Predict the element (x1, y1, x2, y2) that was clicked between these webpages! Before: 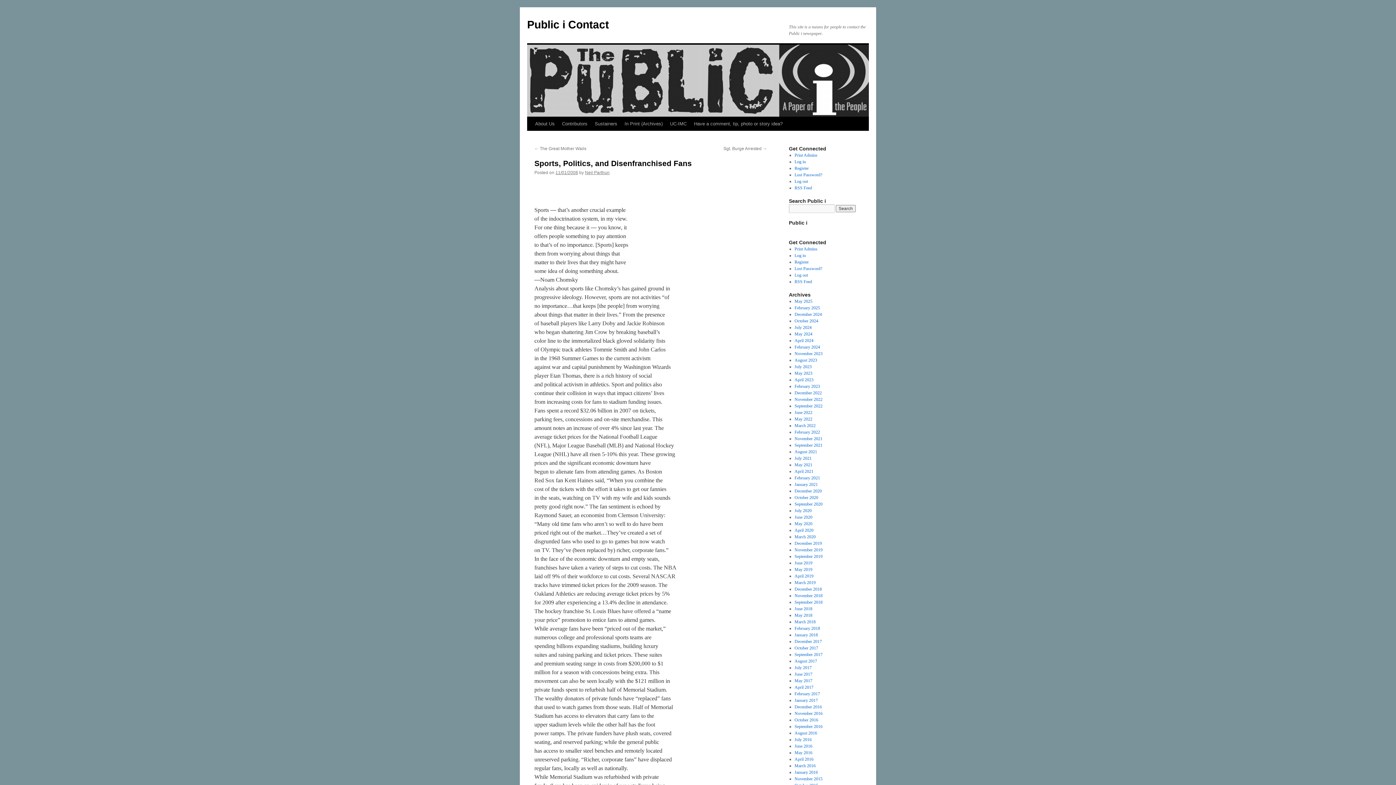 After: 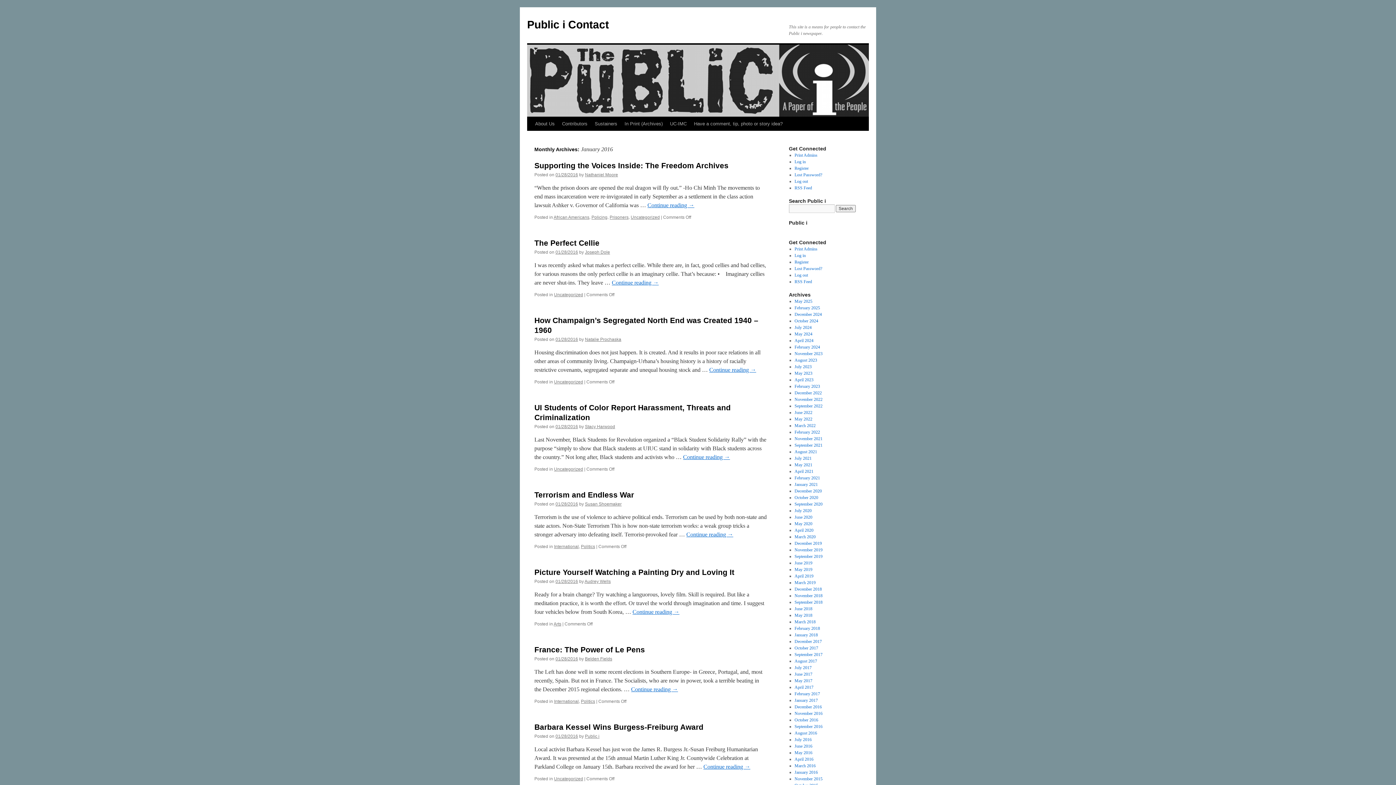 Action: label: January 2016 bbox: (794, 770, 818, 775)